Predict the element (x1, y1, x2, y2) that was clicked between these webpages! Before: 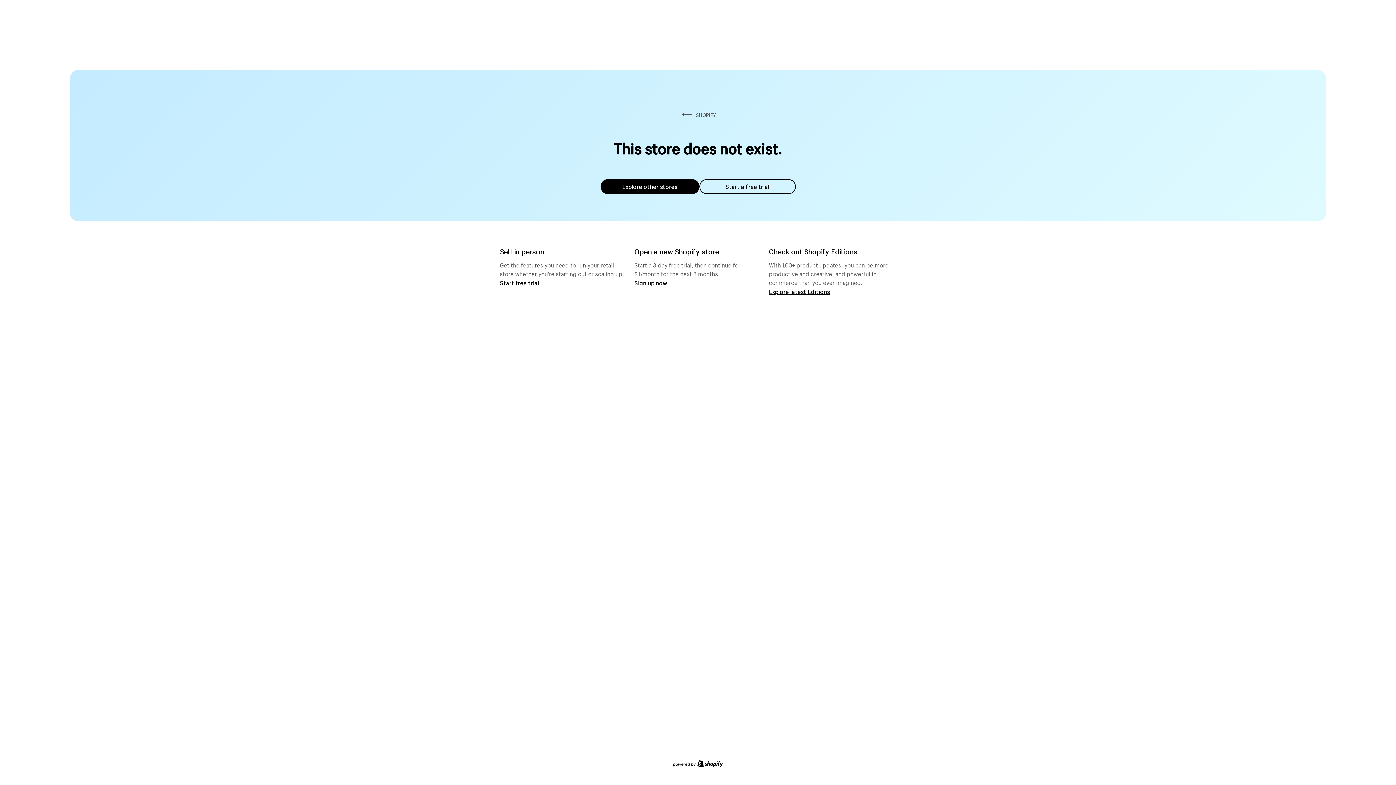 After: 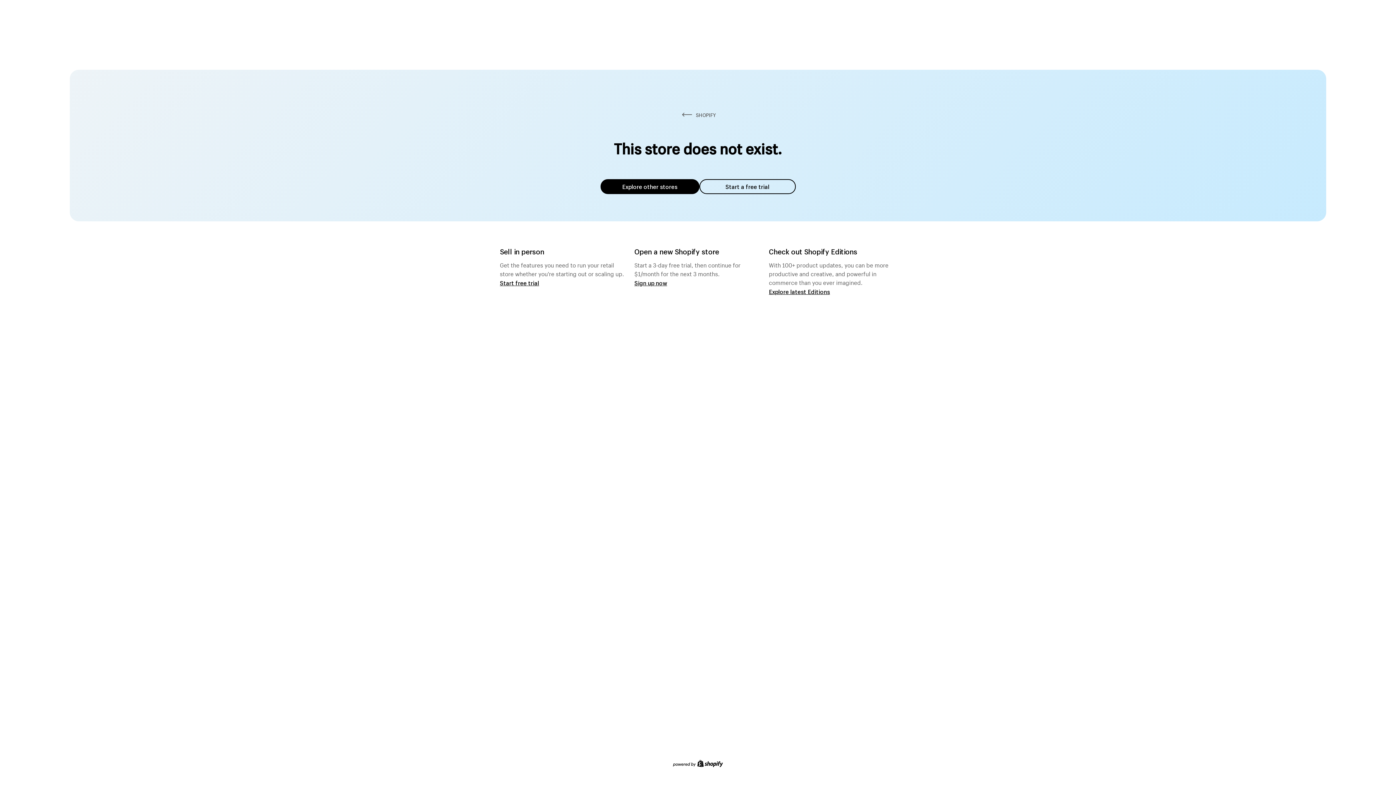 Action: bbox: (600, 179, 699, 194) label: Explore other stores